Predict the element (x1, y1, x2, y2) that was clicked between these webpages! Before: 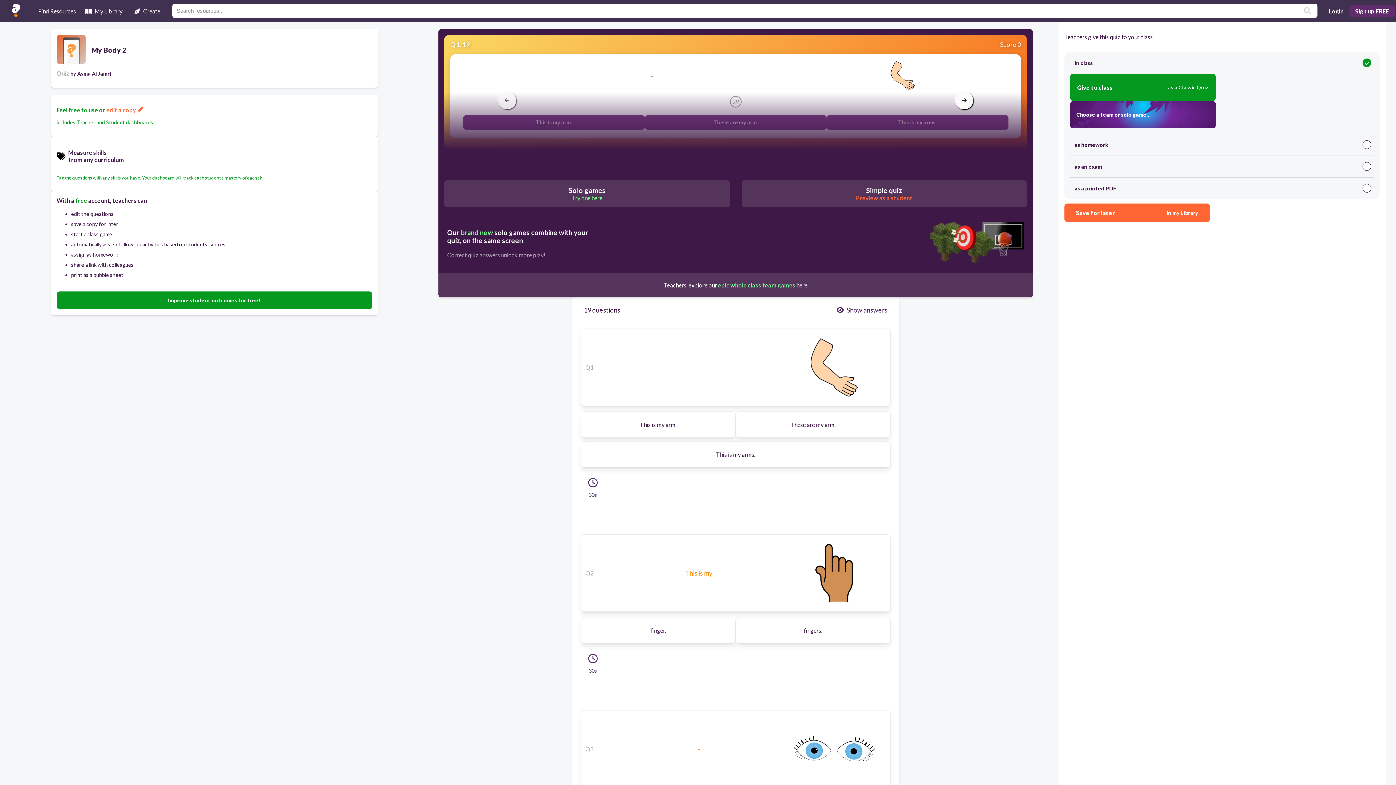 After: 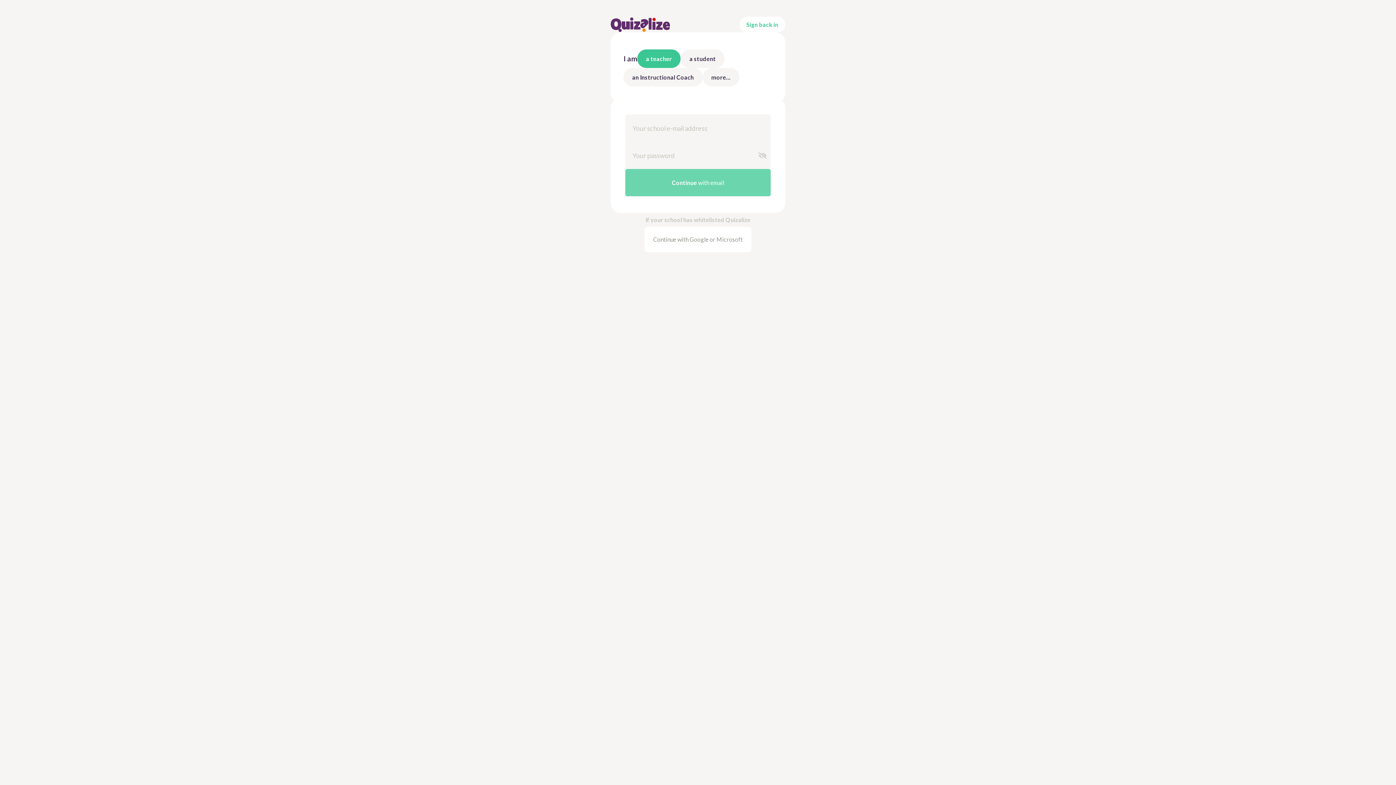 Action: bbox: (1349, 4, 1395, 17) label: Sign up FREE